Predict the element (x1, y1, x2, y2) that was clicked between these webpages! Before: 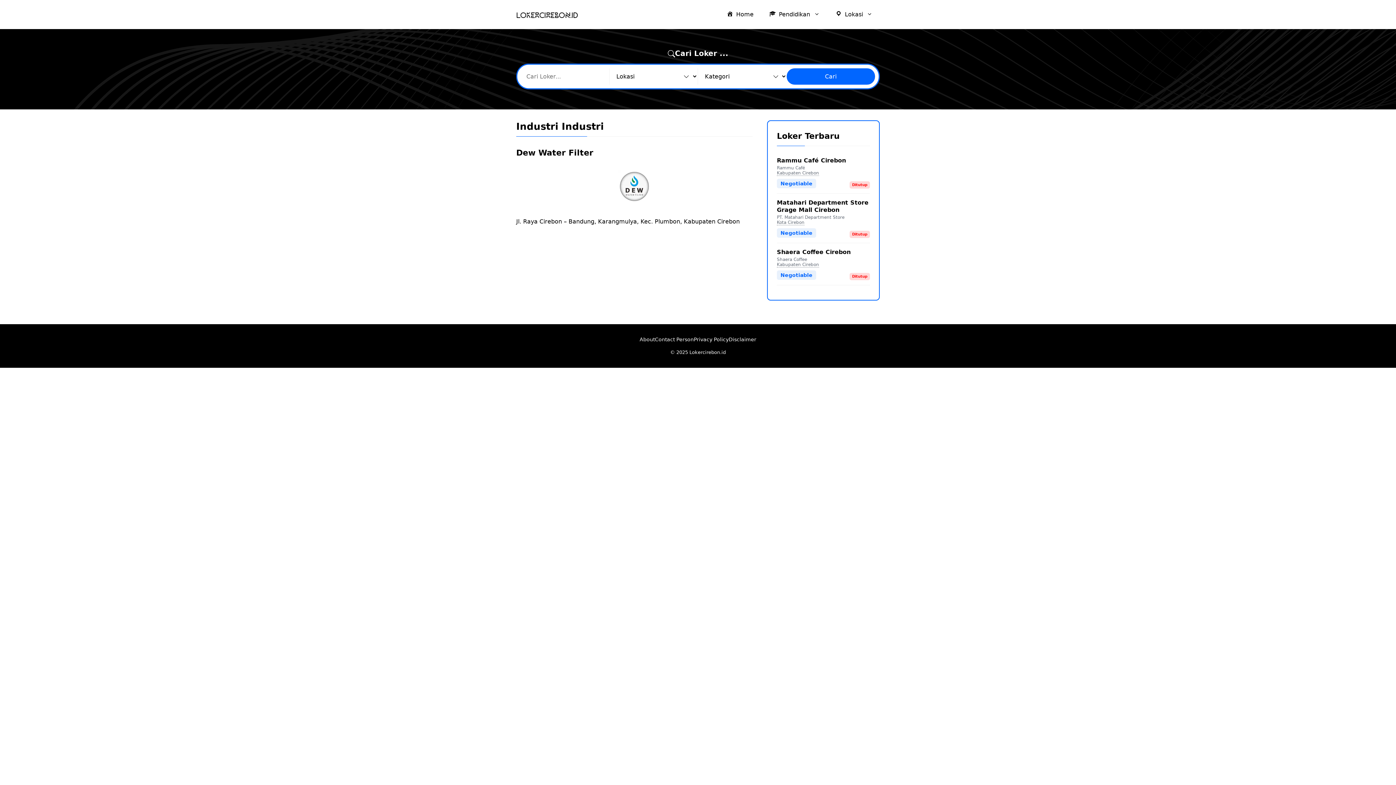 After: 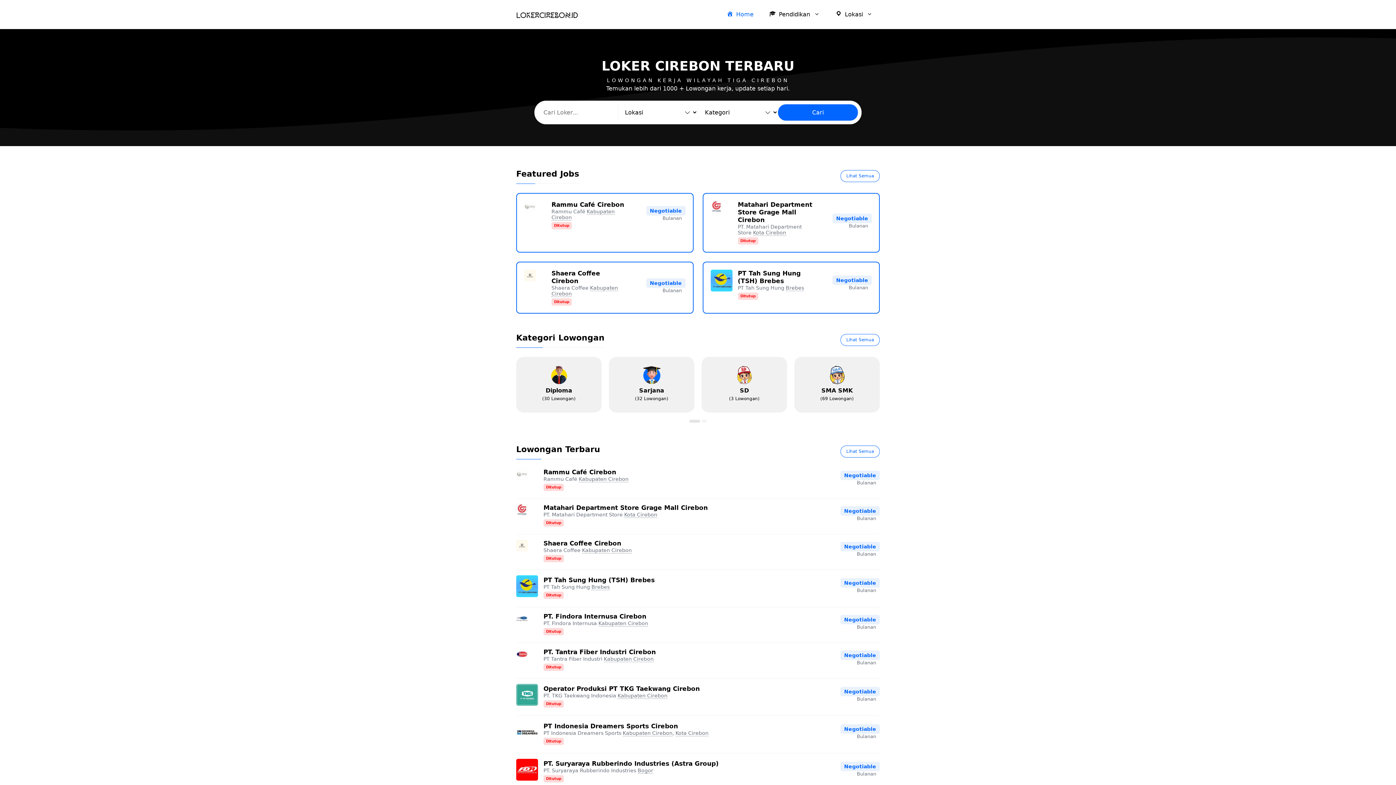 Action: bbox: (516, 11, 578, 18)